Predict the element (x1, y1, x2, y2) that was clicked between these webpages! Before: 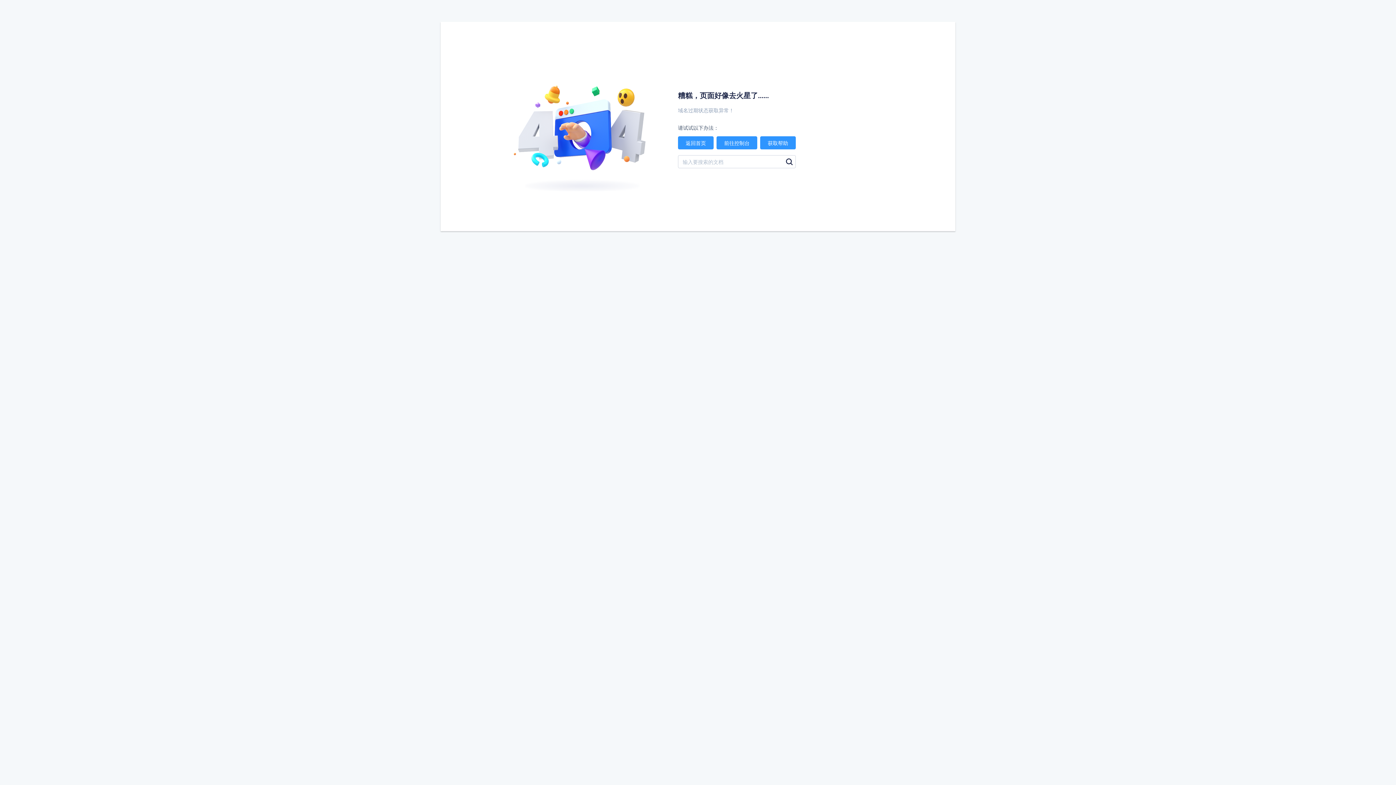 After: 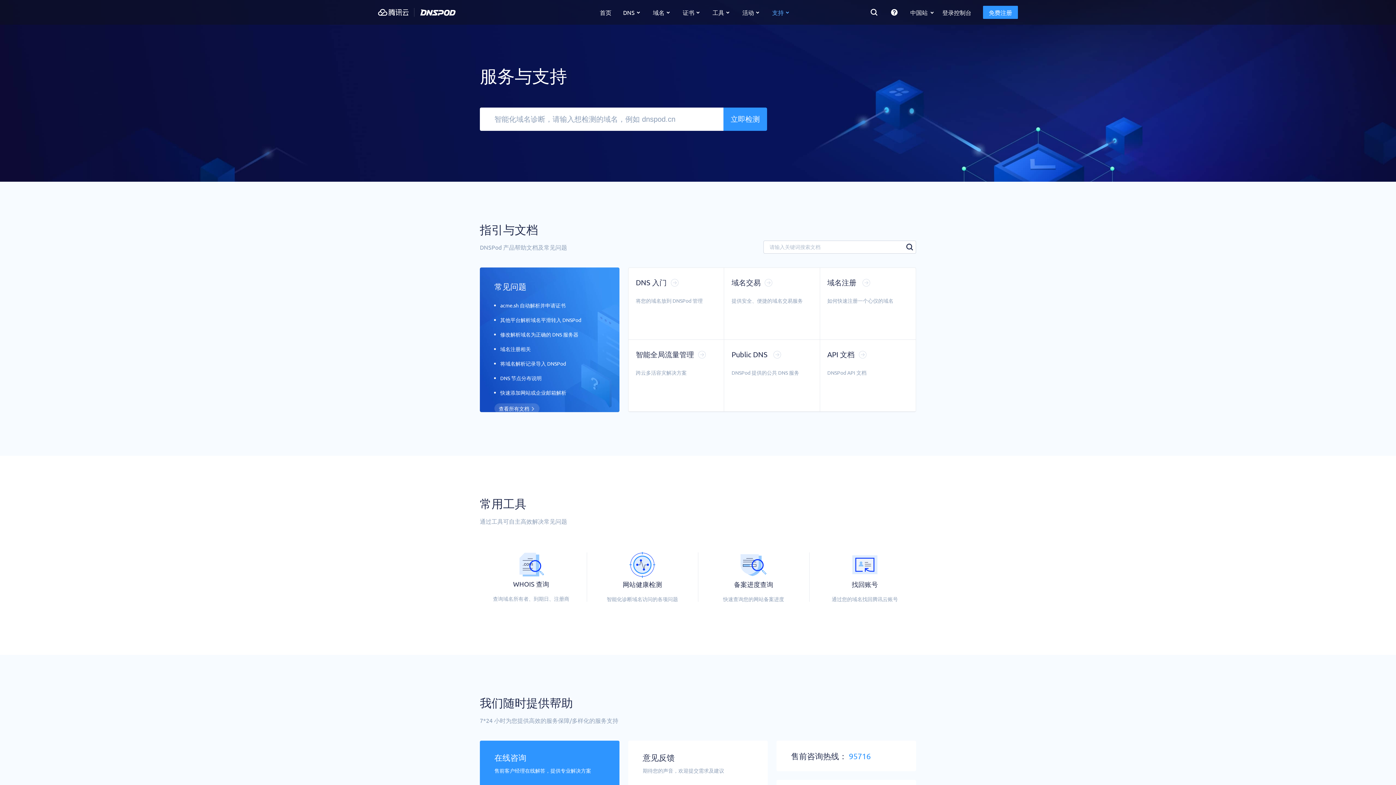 Action: label: 获取帮助 bbox: (760, 136, 796, 149)